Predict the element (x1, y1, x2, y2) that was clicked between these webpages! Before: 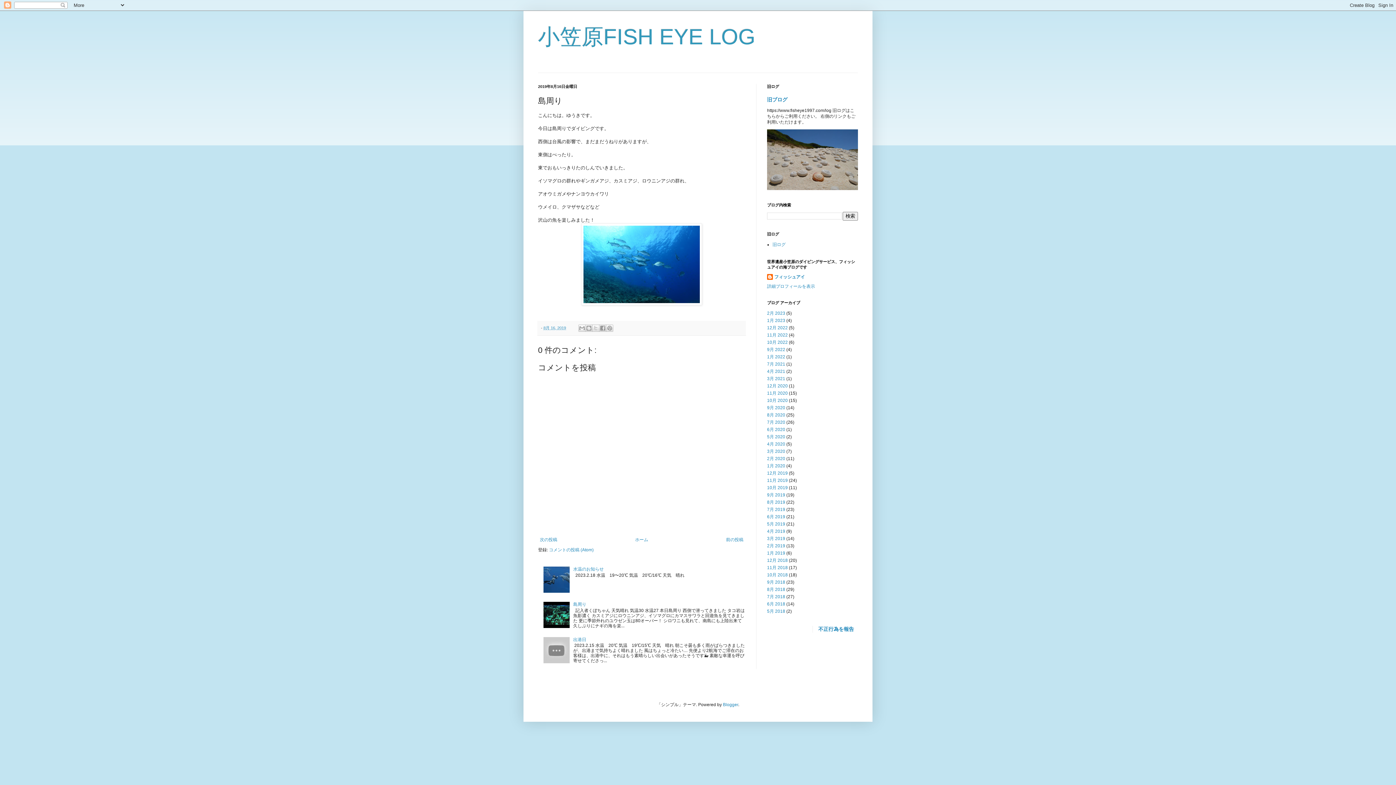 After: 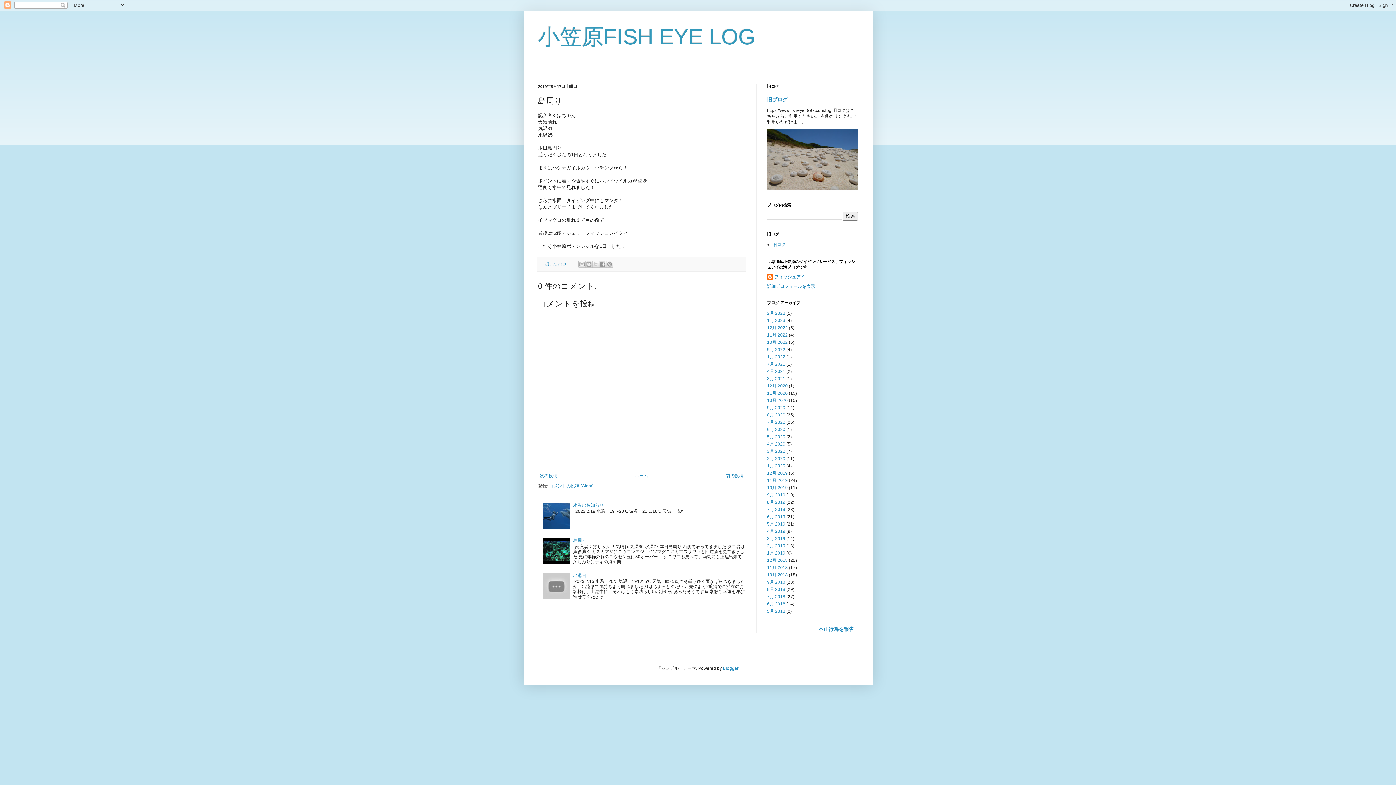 Action: label: 次の投稿 bbox: (538, 535, 559, 544)